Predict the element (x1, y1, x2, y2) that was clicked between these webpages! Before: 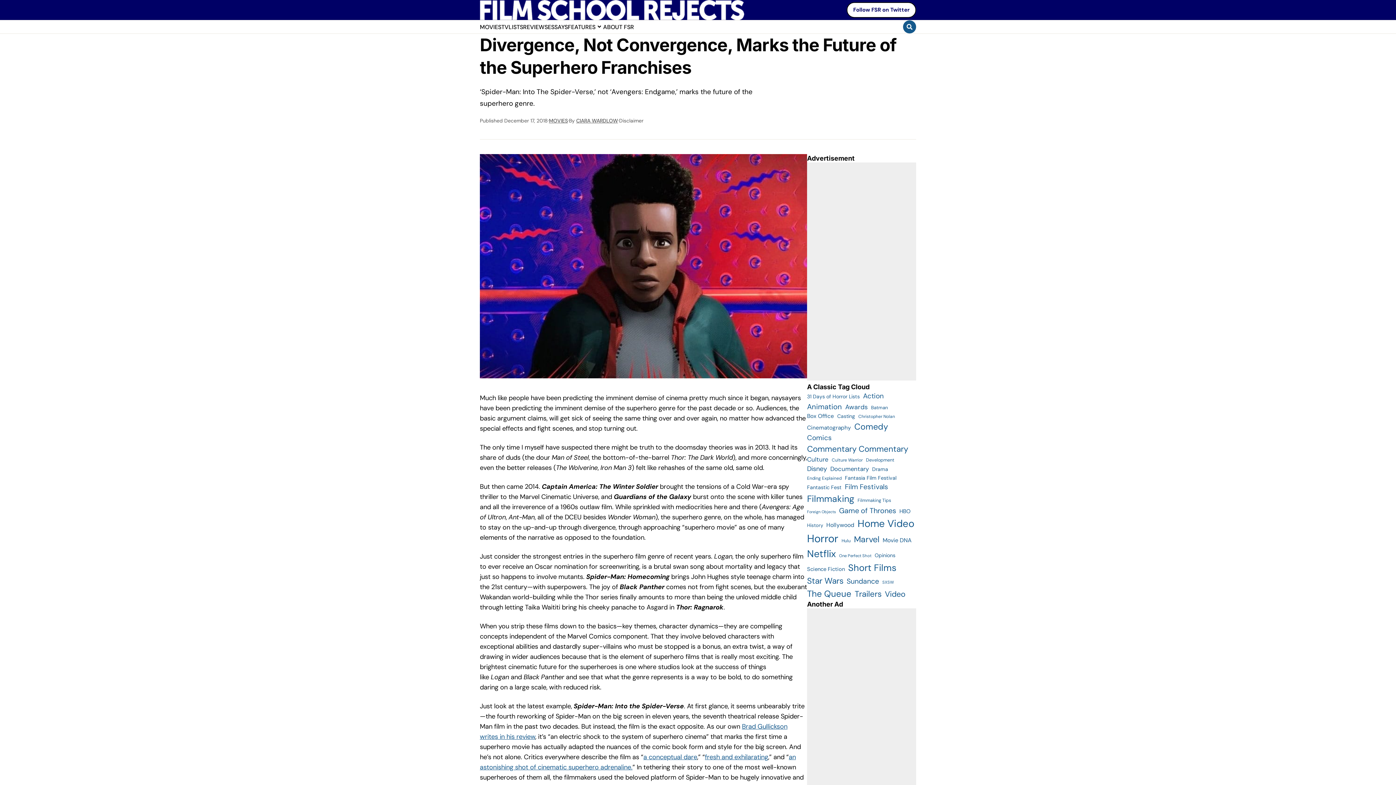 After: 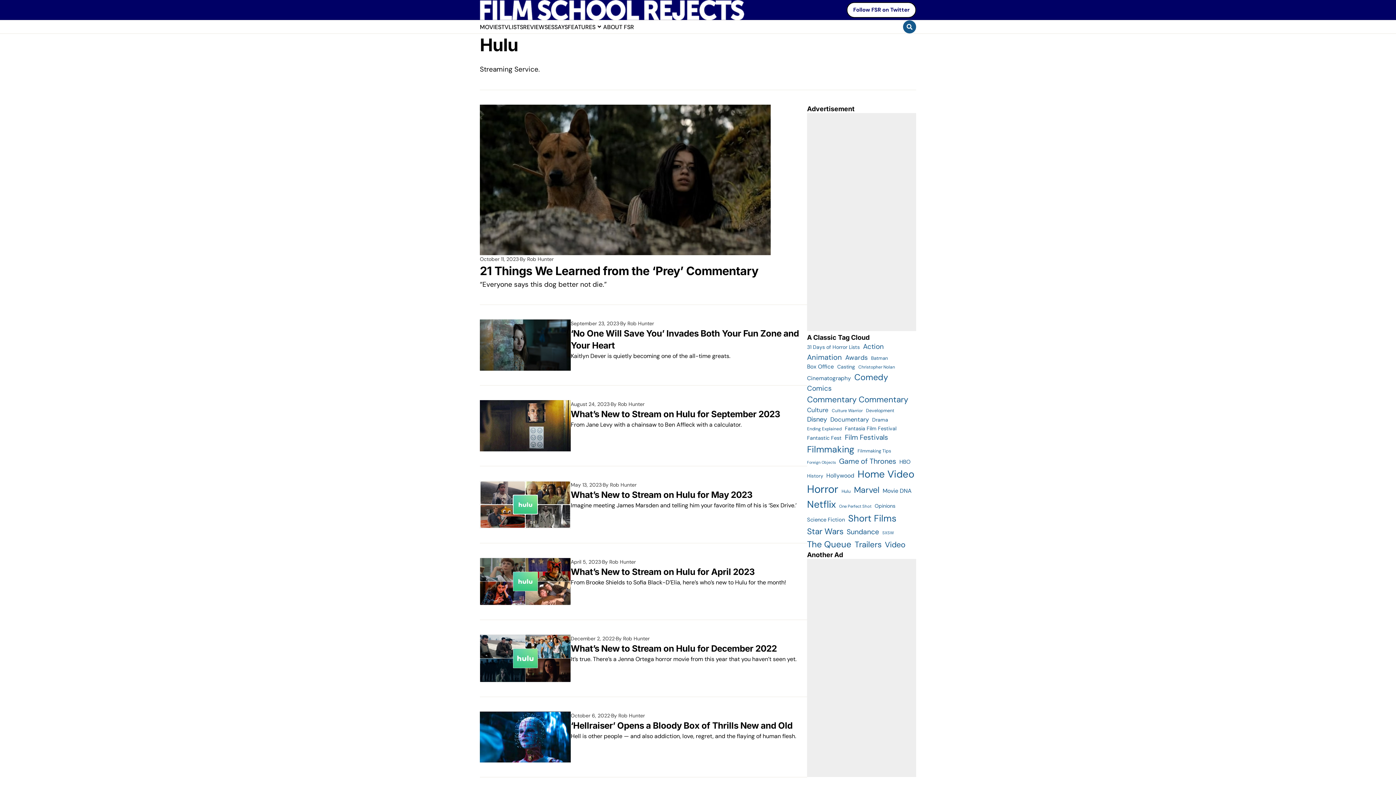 Action: label: Hulu (150 items) bbox: (841, 537, 850, 544)